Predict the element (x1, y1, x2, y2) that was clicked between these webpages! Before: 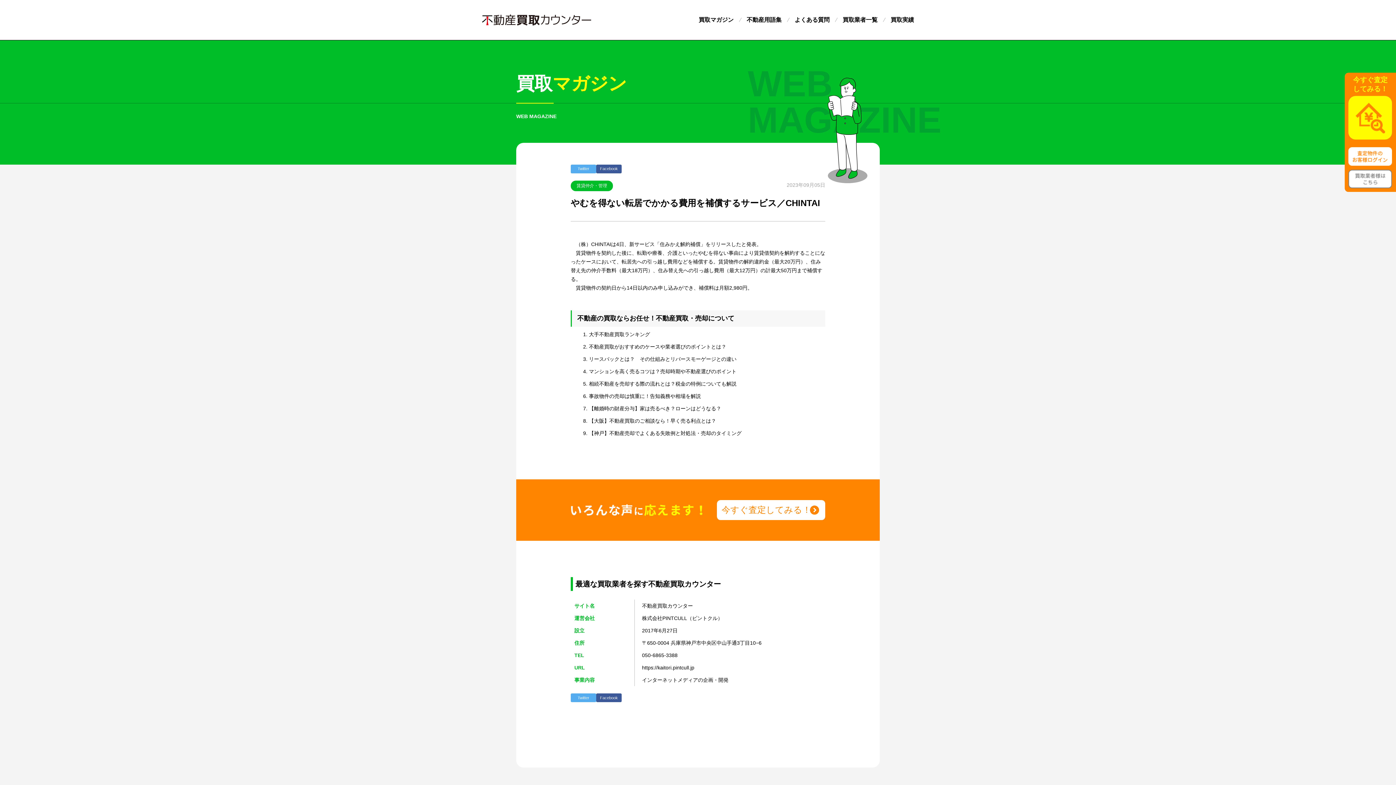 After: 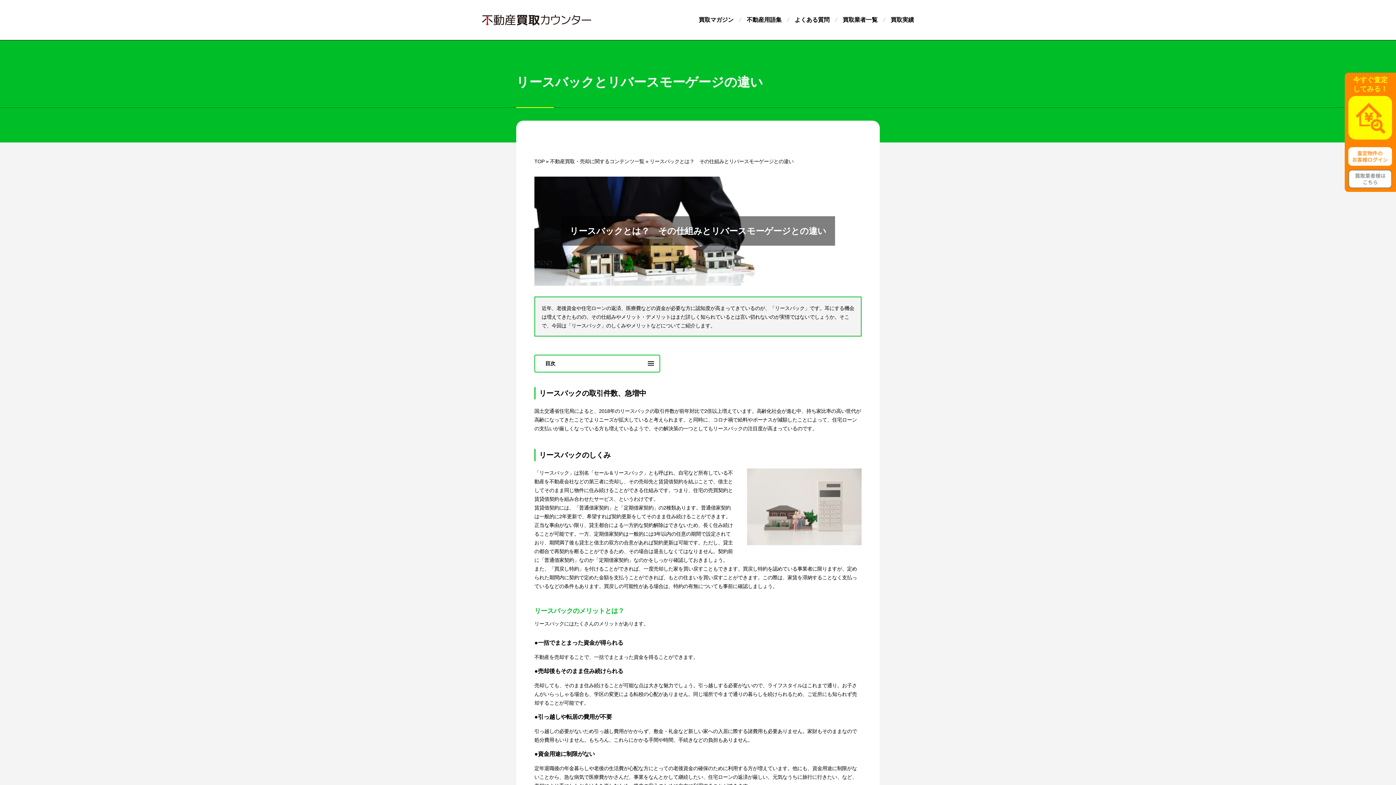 Action: label: リースバックとは？　その仕組みとリバースモーゲージとの違い bbox: (589, 356, 736, 362)